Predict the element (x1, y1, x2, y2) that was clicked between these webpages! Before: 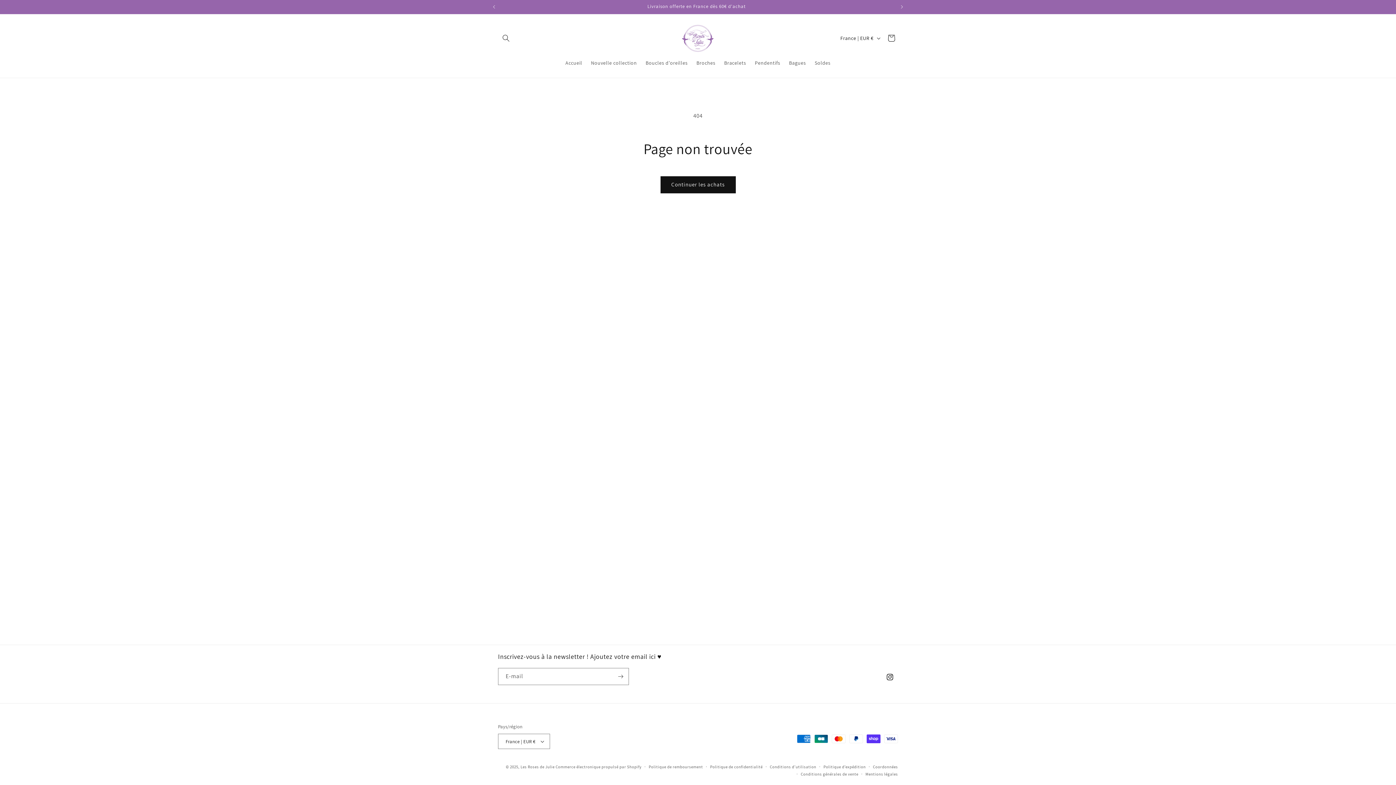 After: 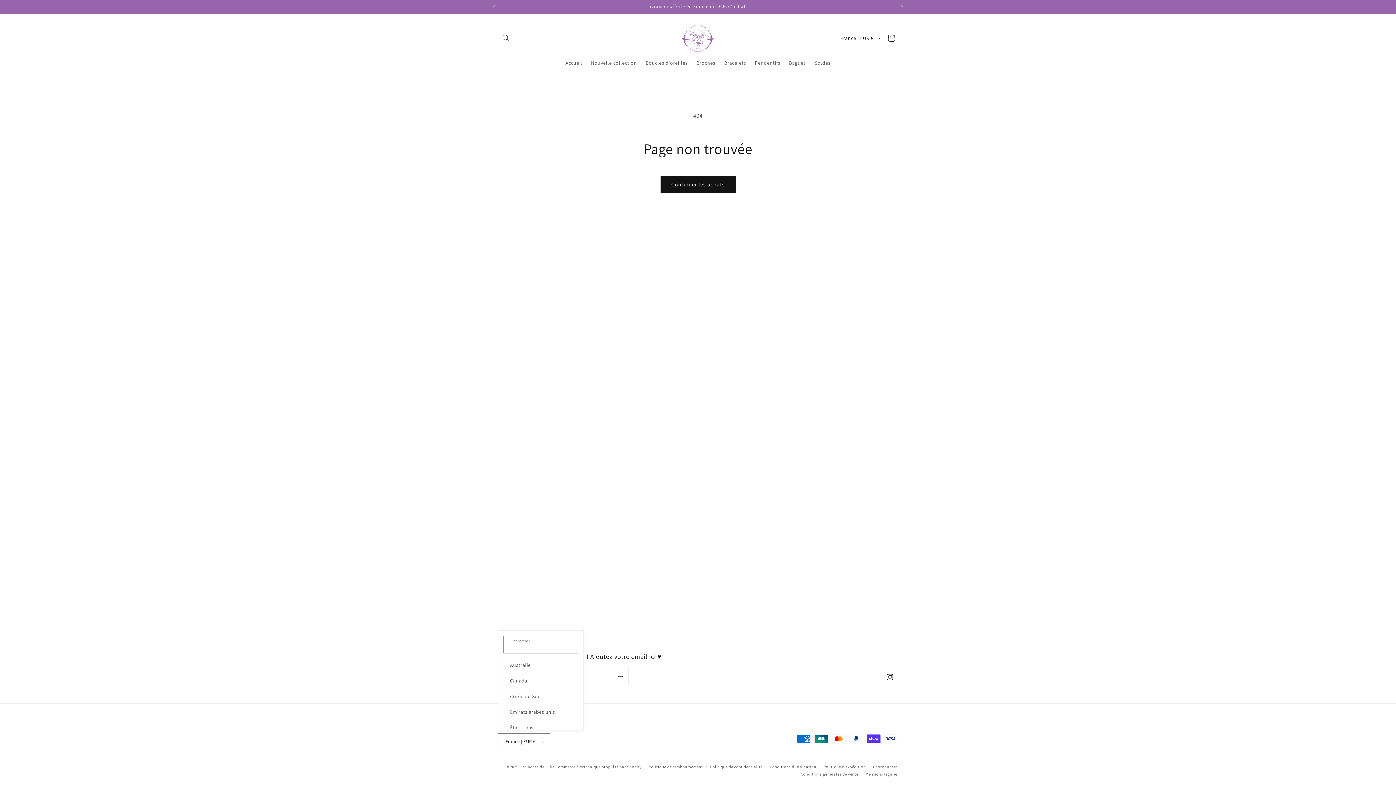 Action: bbox: (498, 734, 550, 749) label: France | EUR €